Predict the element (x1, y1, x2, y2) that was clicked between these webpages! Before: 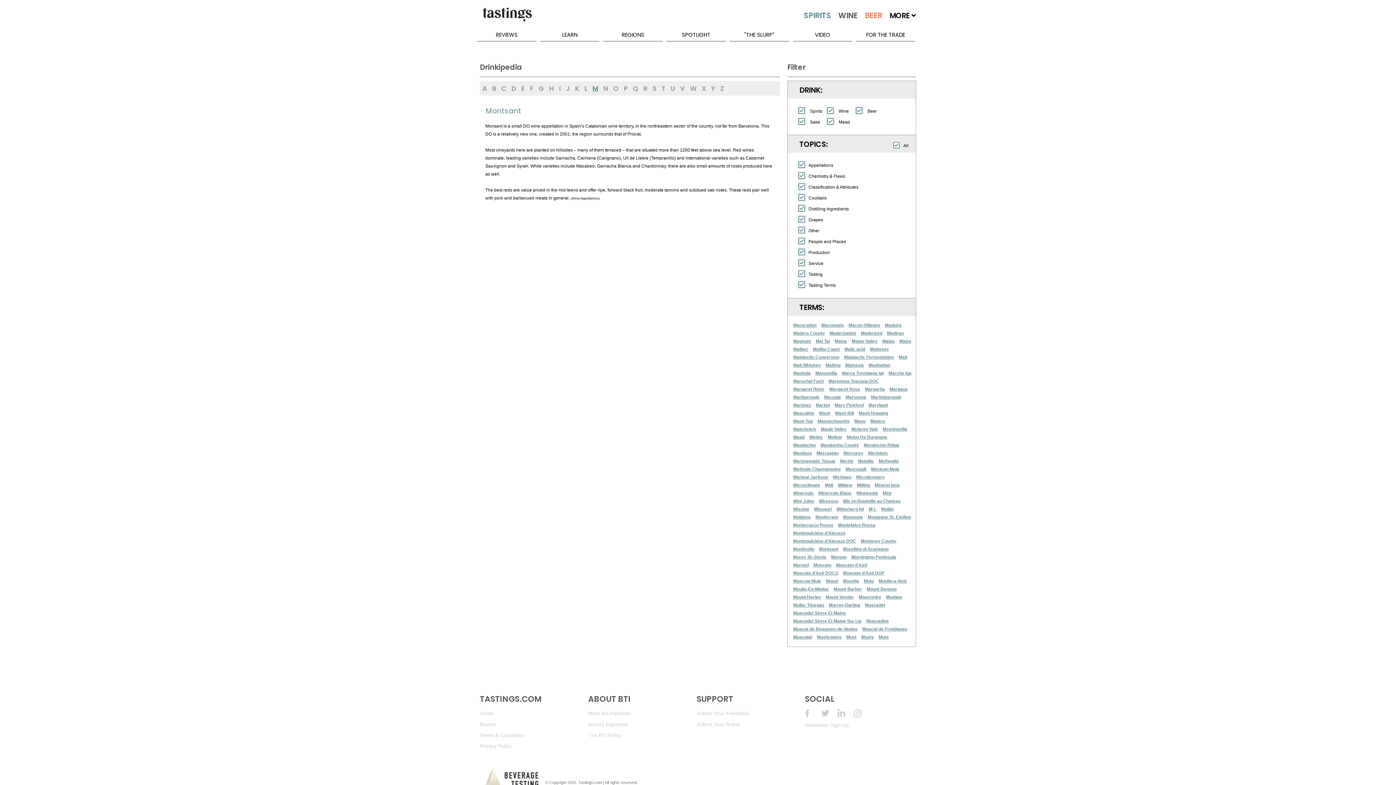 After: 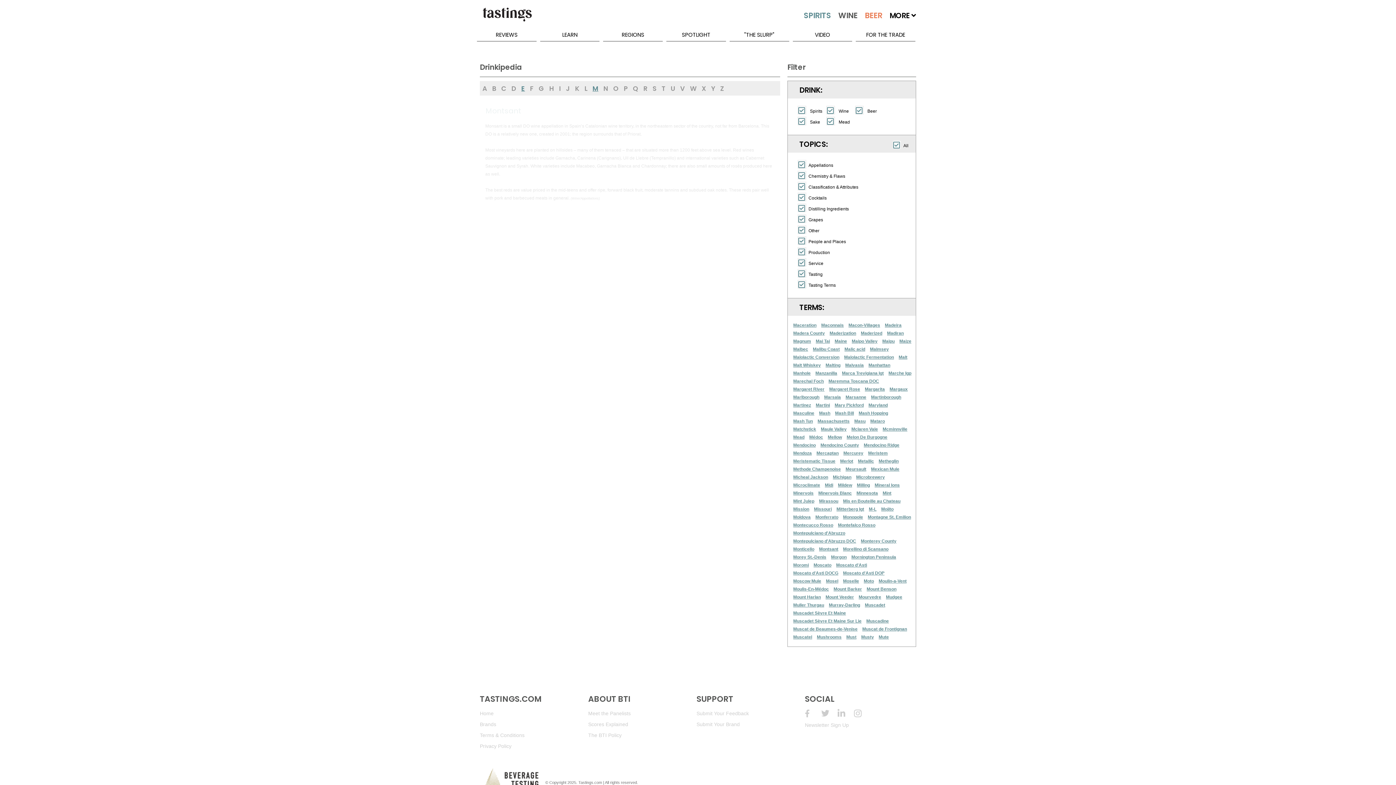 Action: bbox: (518, 81, 527, 95) label: E